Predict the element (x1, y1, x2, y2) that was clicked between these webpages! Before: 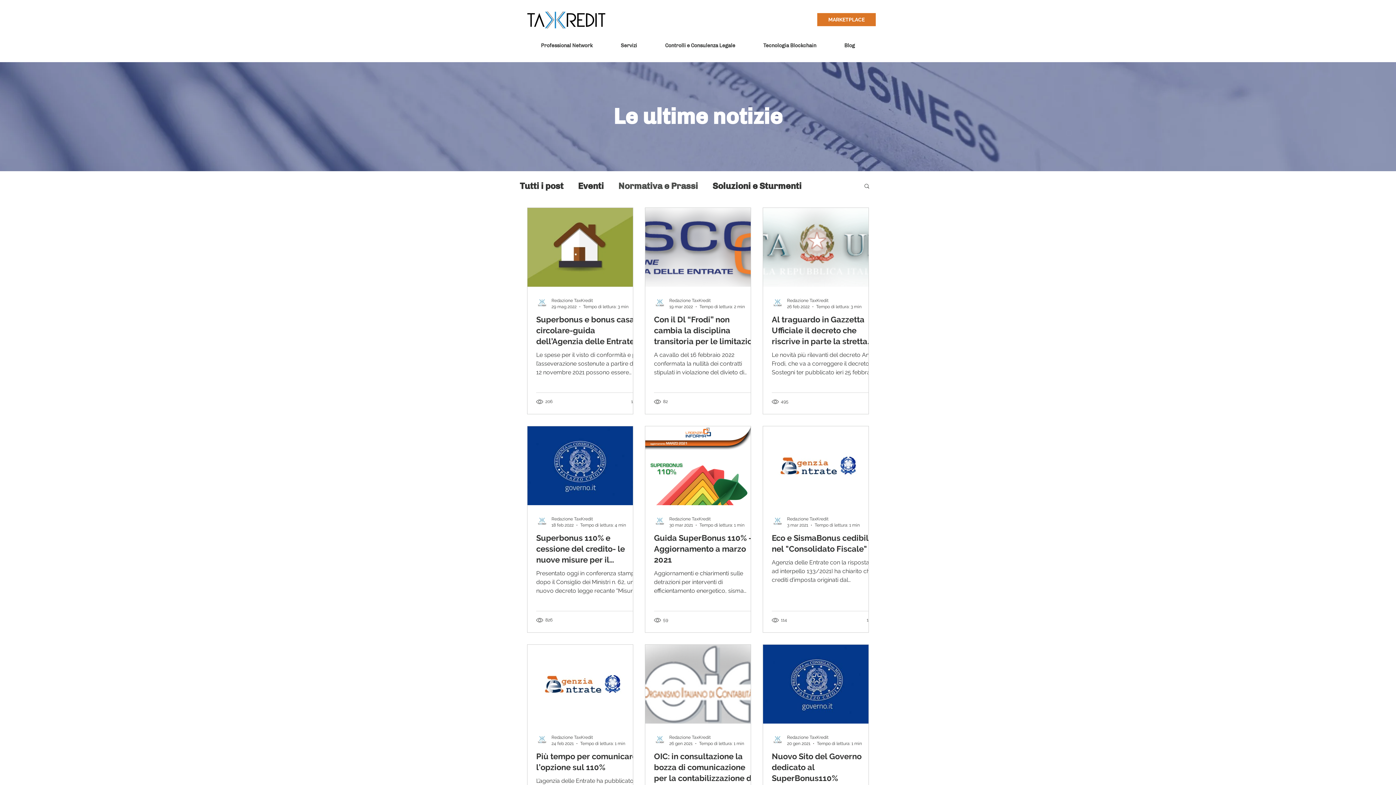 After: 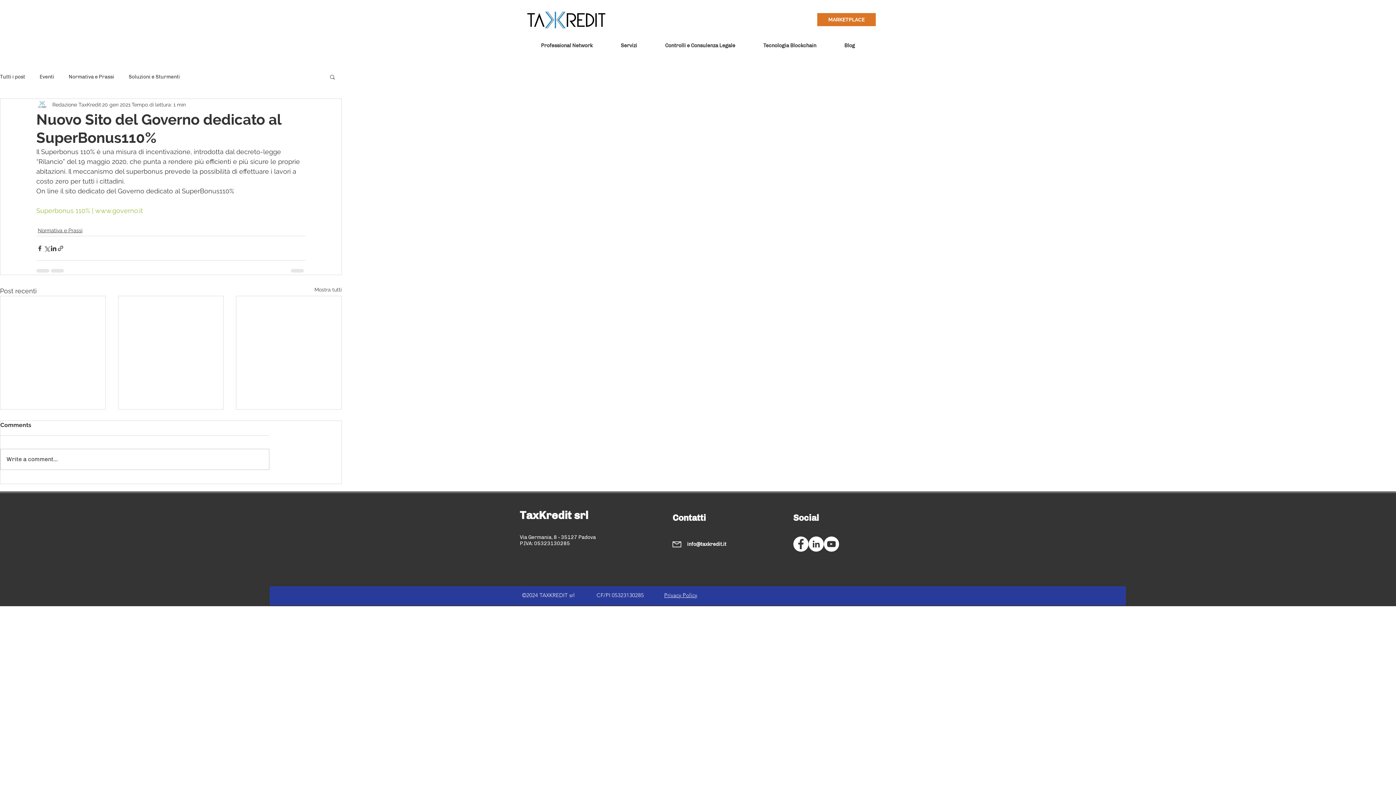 Action: label: Nuovo Sito del Governo dedicato al SuperBonus110% bbox: (772, 751, 877, 784)